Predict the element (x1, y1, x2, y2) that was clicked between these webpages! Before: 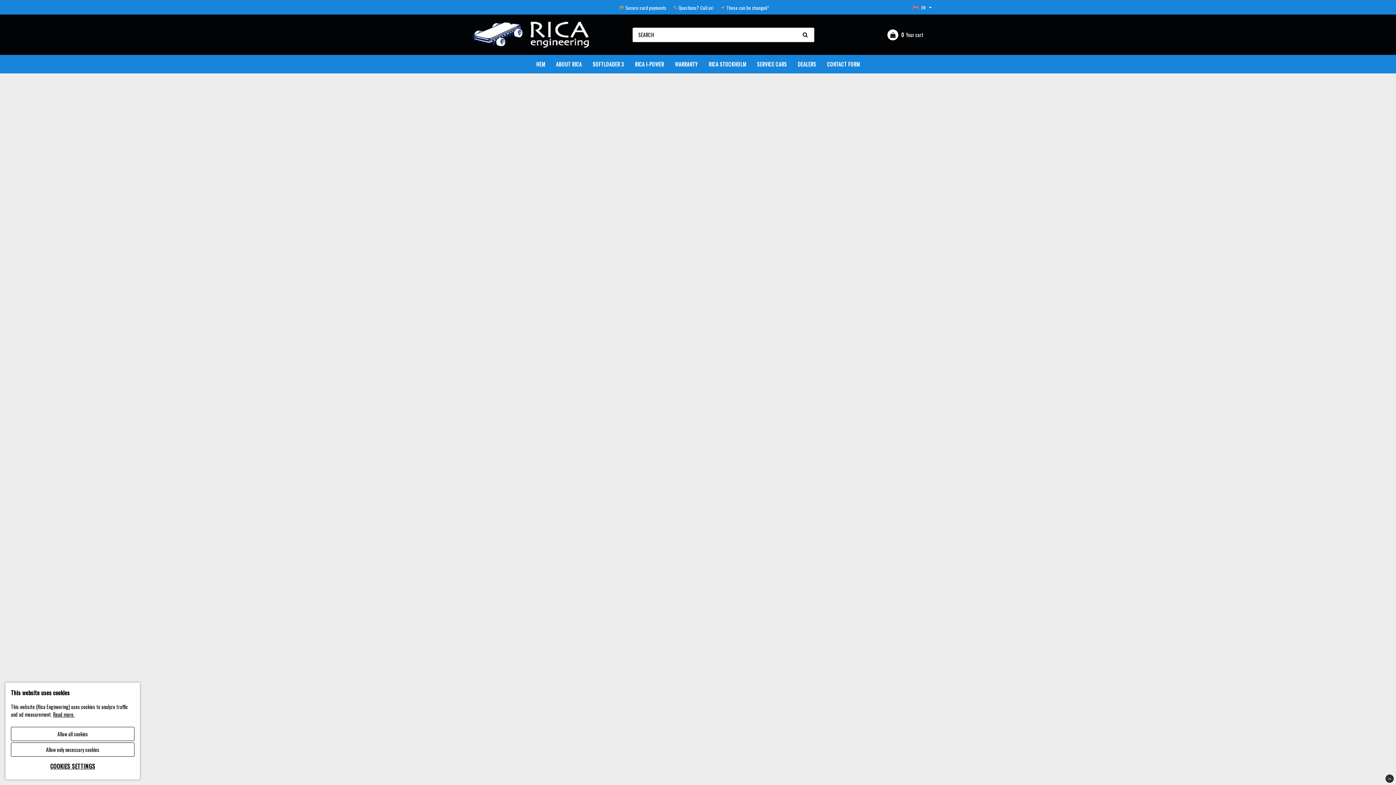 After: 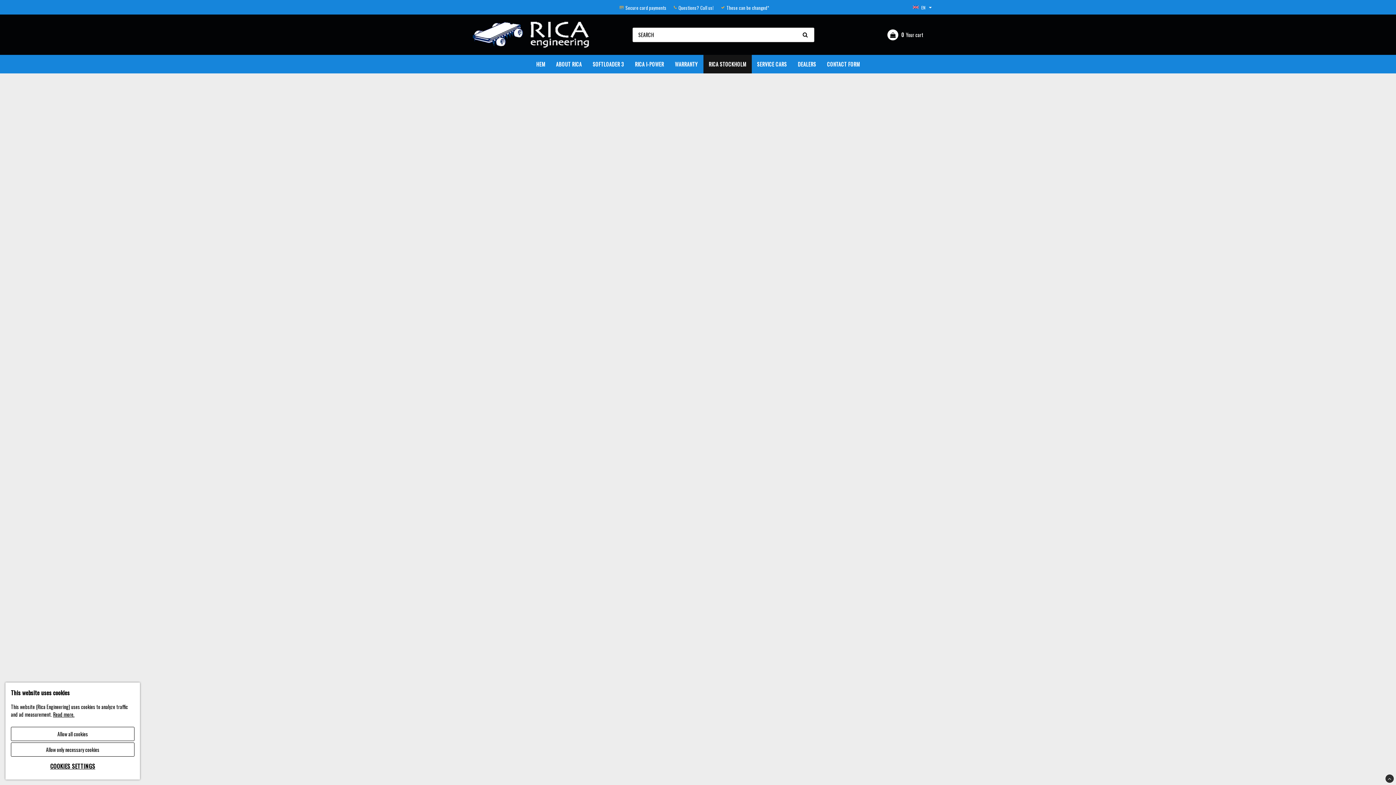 Action: bbox: (703, 54, 751, 73) label: RICA STOCKHOLM